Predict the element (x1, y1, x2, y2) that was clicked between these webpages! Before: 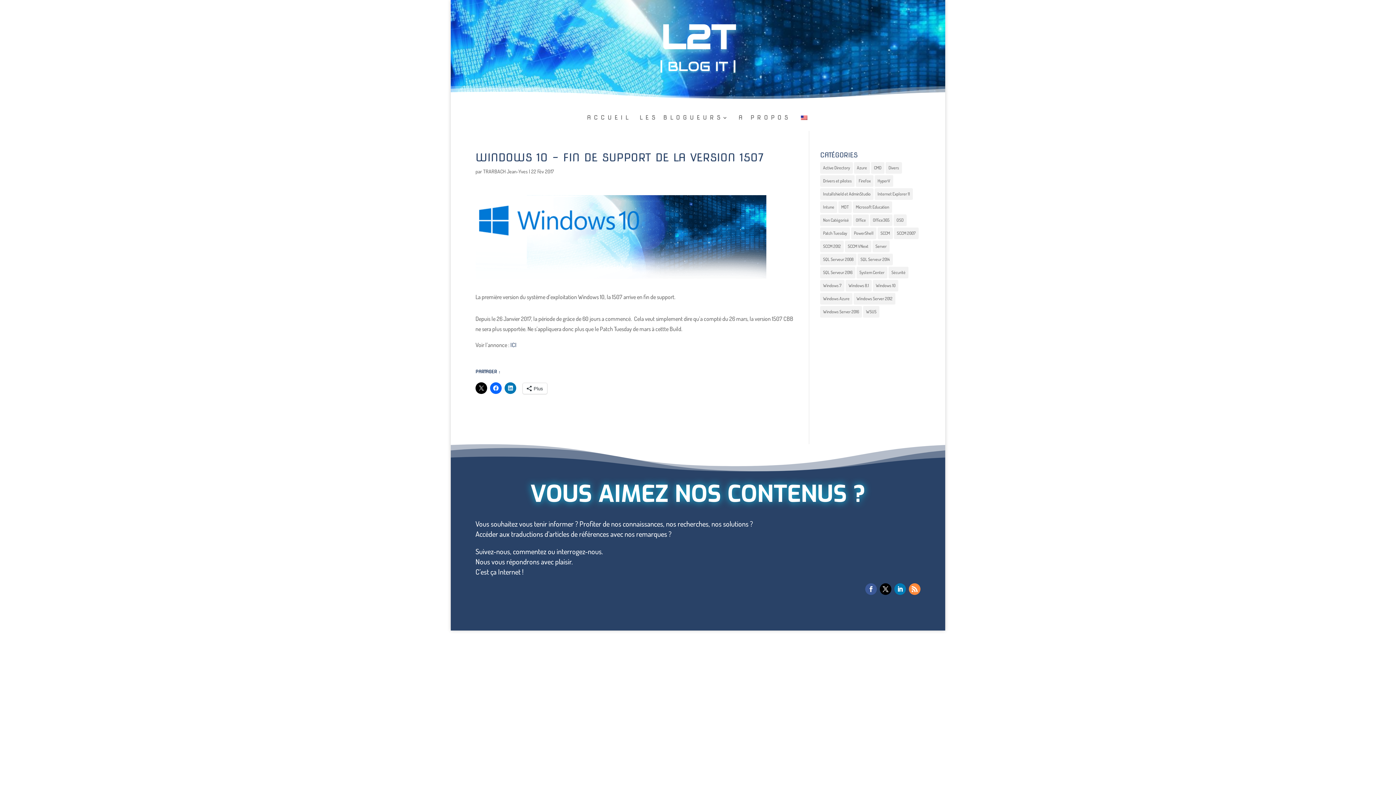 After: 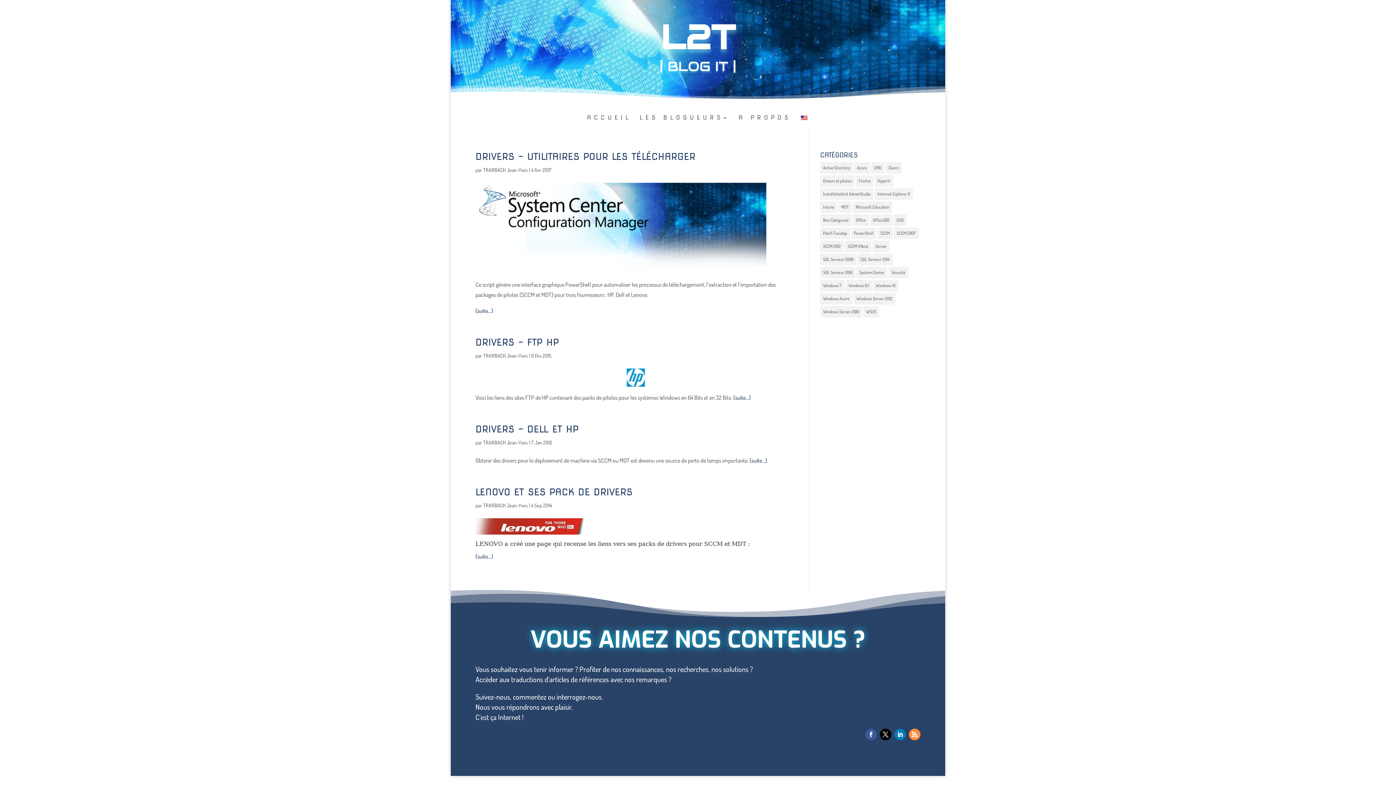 Action: label: Drivers et pilotes (4 éléments) bbox: (820, 175, 854, 187)